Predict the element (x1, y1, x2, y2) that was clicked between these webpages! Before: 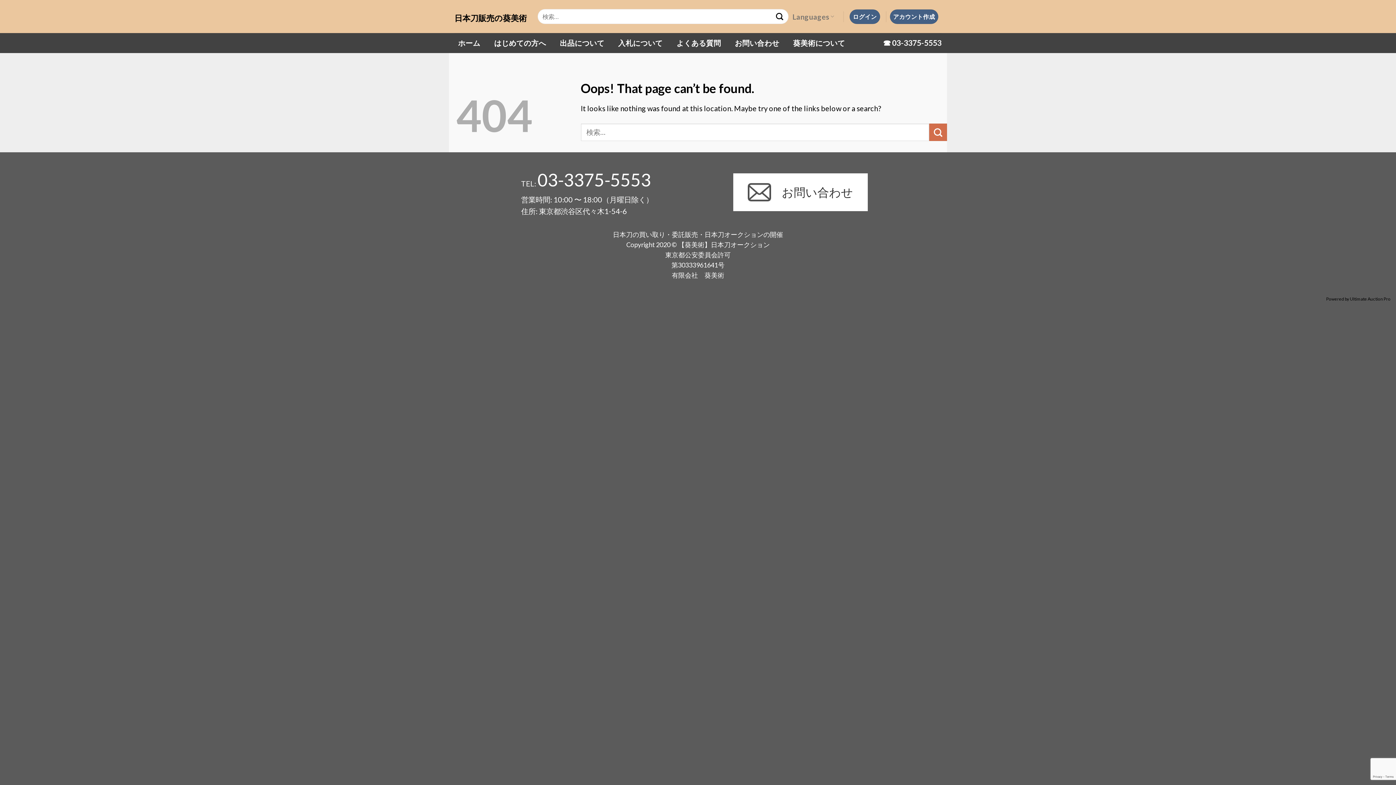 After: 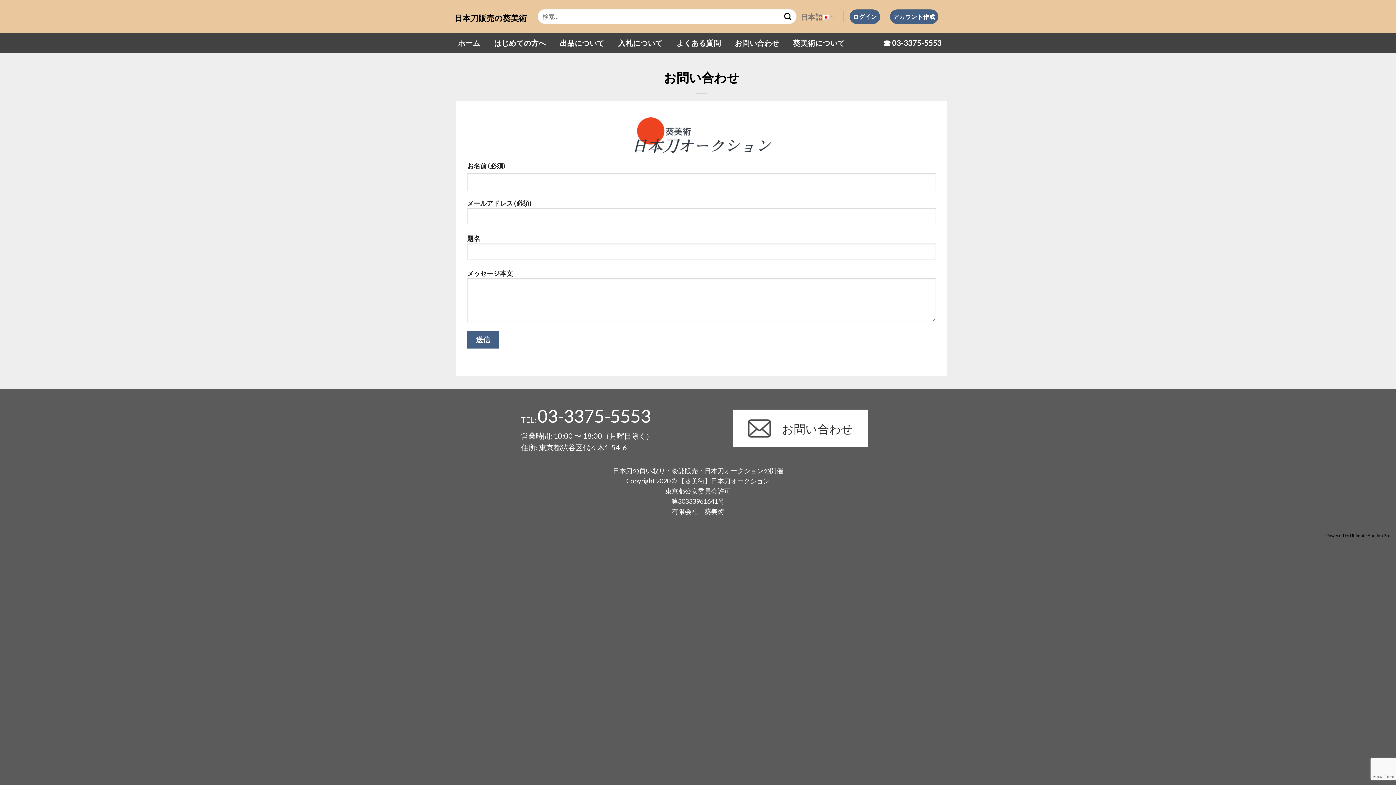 Action: bbox: (731, 33, 783, 52) label: お問い合わせ